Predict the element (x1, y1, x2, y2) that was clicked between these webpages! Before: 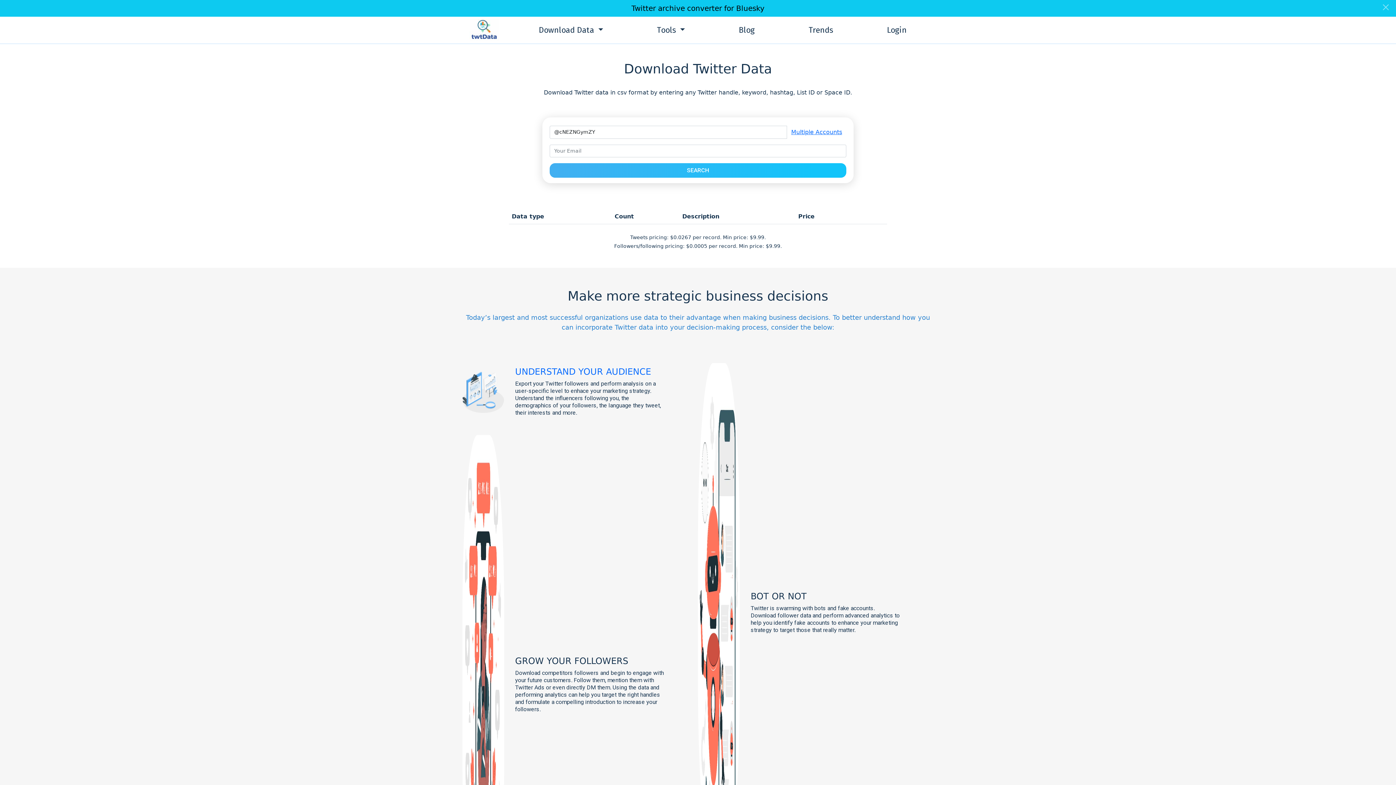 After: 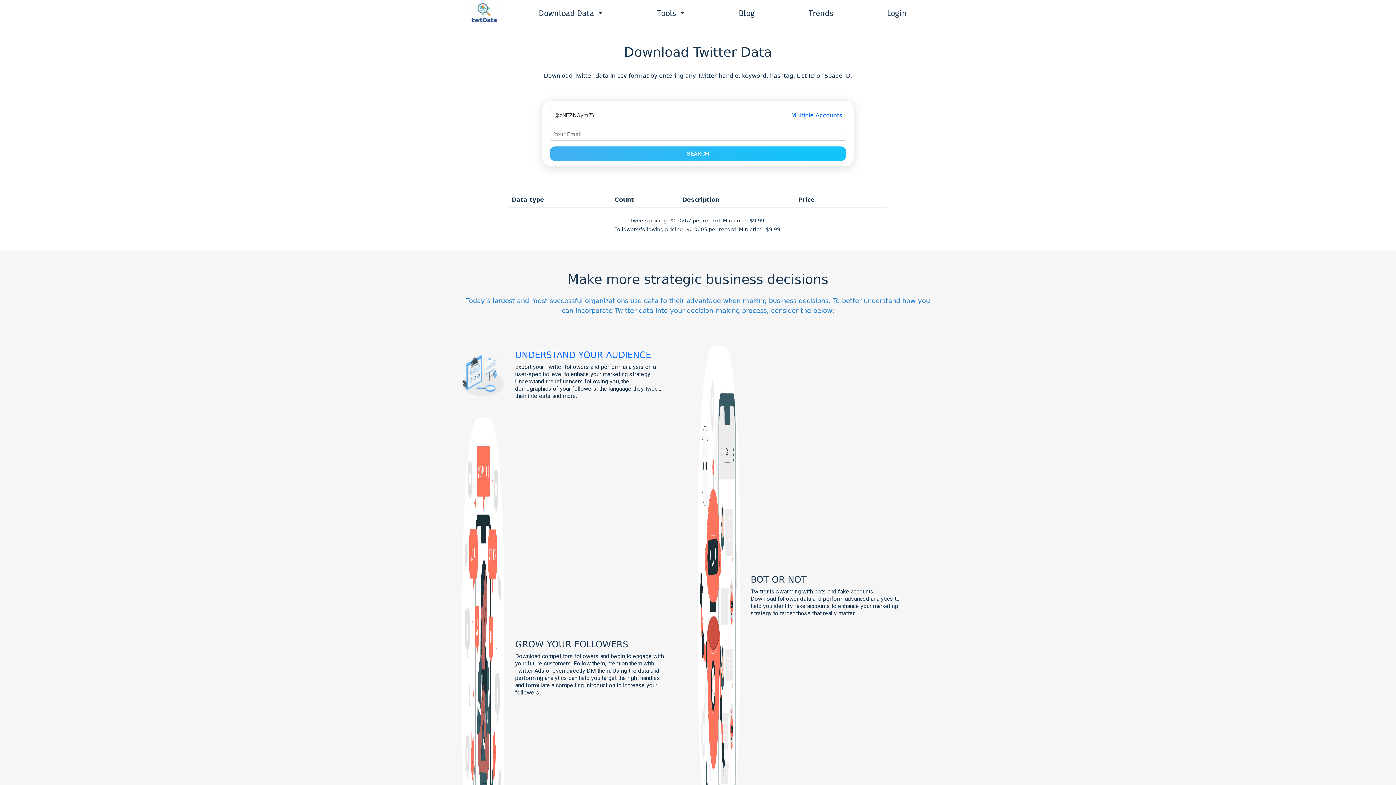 Action: label: Close bbox: (1381, 2, 1390, 11)